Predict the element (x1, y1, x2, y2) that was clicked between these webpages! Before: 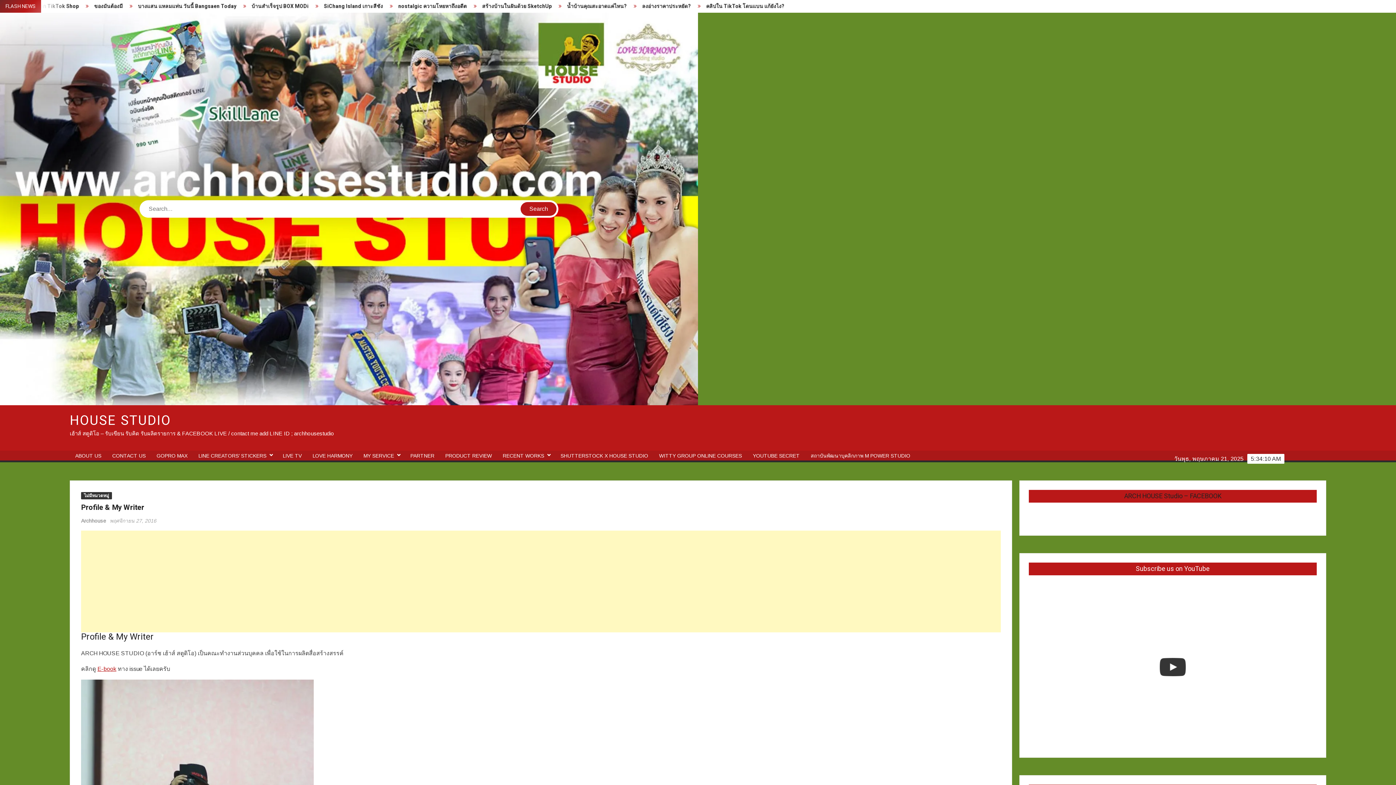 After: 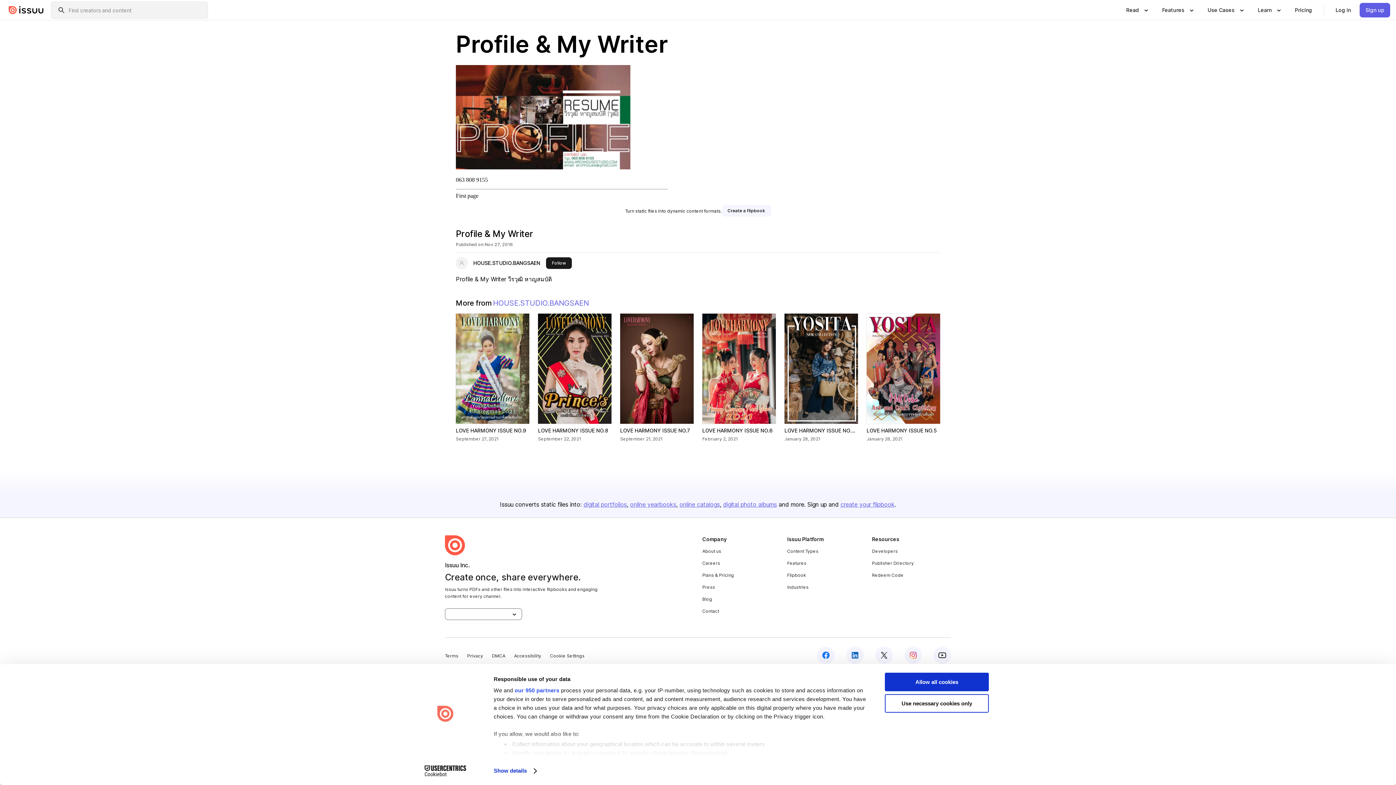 Action: bbox: (97, 666, 116, 672) label: E-book